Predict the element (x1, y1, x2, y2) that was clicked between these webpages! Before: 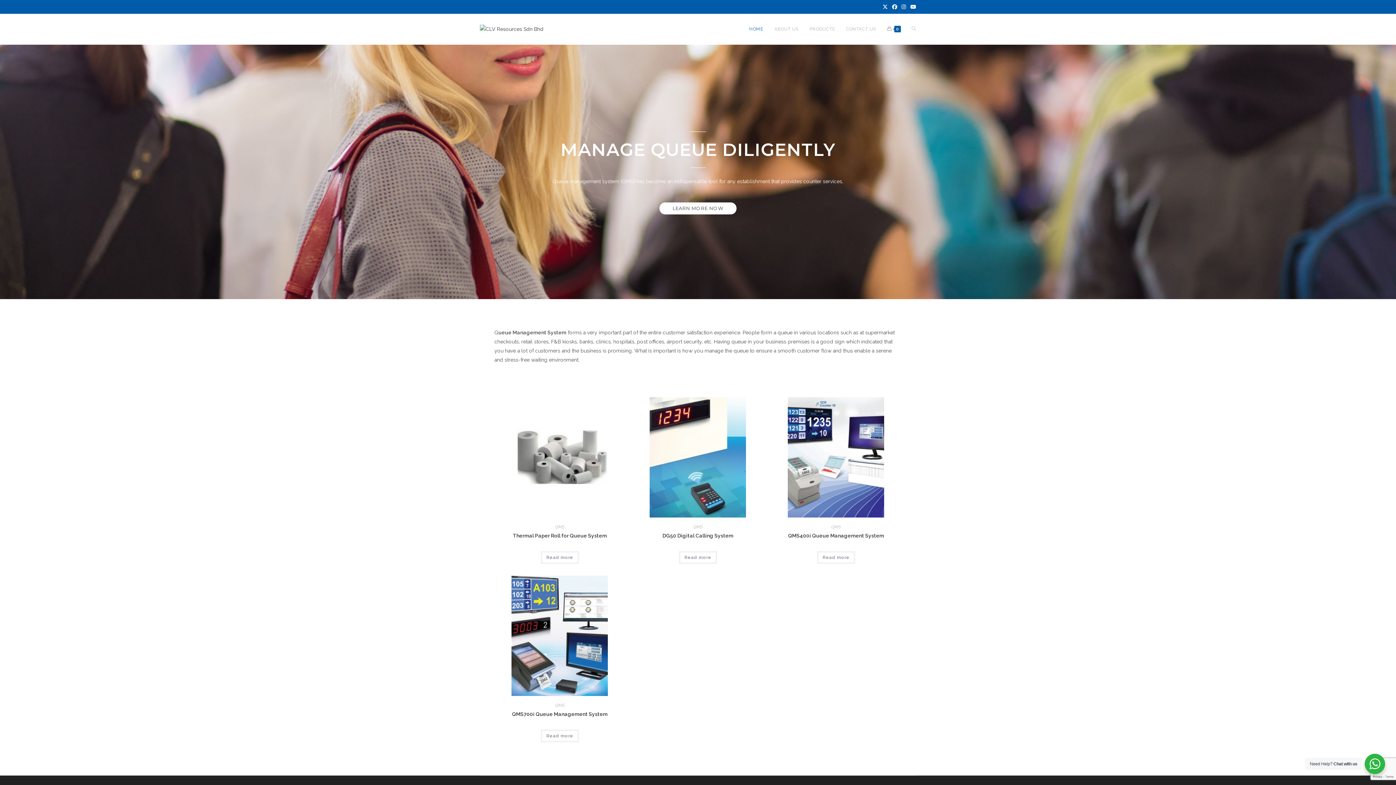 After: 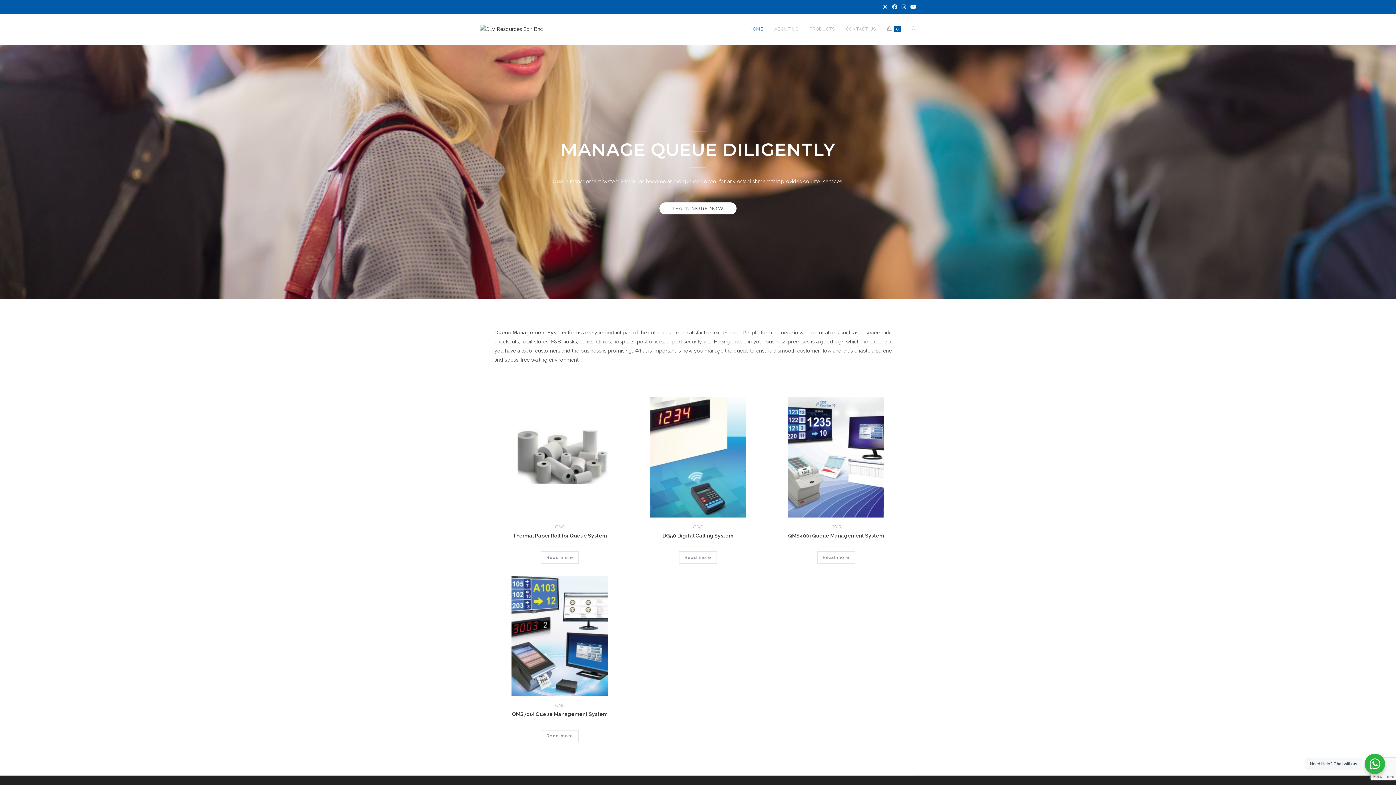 Action: bbox: (744, 13, 769, 44) label: HOME